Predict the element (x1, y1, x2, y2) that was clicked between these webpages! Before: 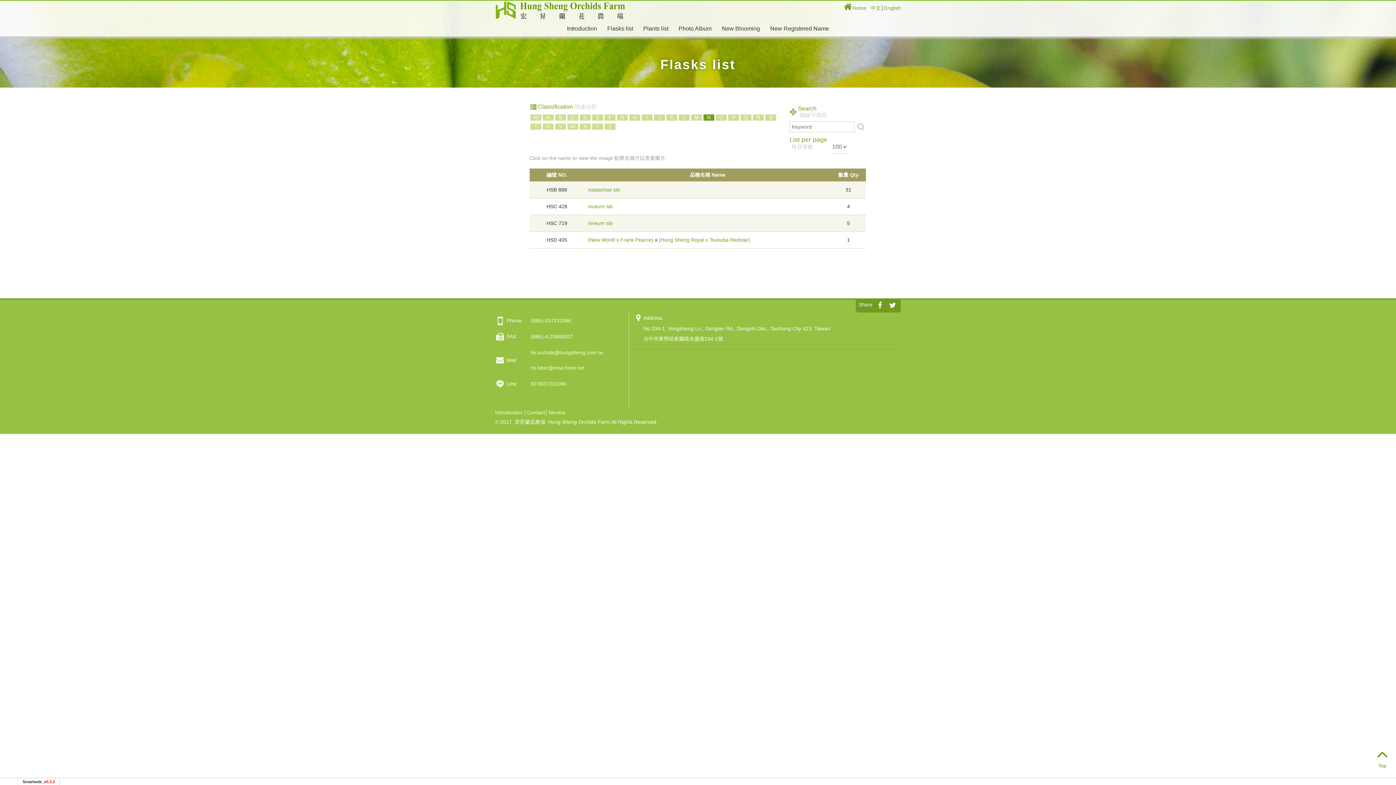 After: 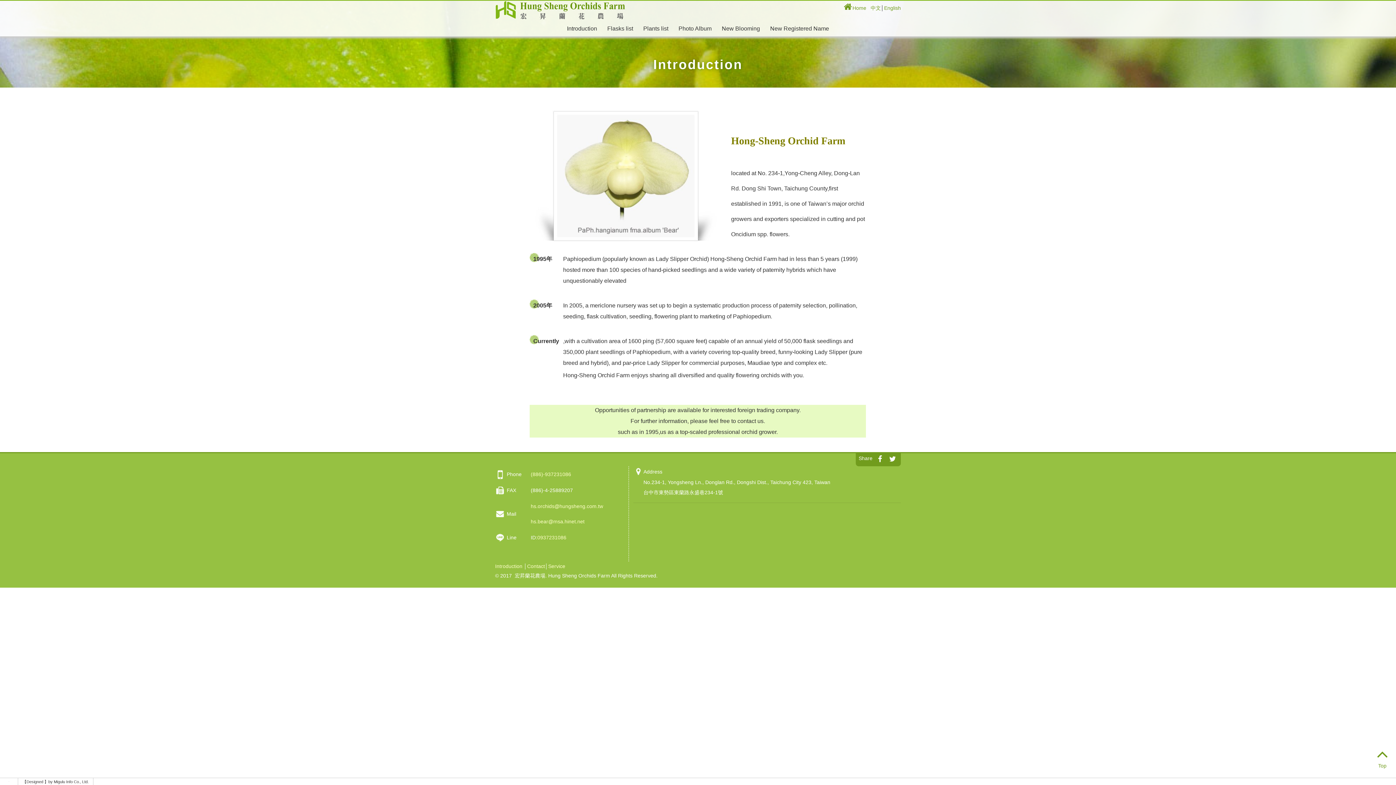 Action: bbox: (495, 409, 522, 415) label: Introduction